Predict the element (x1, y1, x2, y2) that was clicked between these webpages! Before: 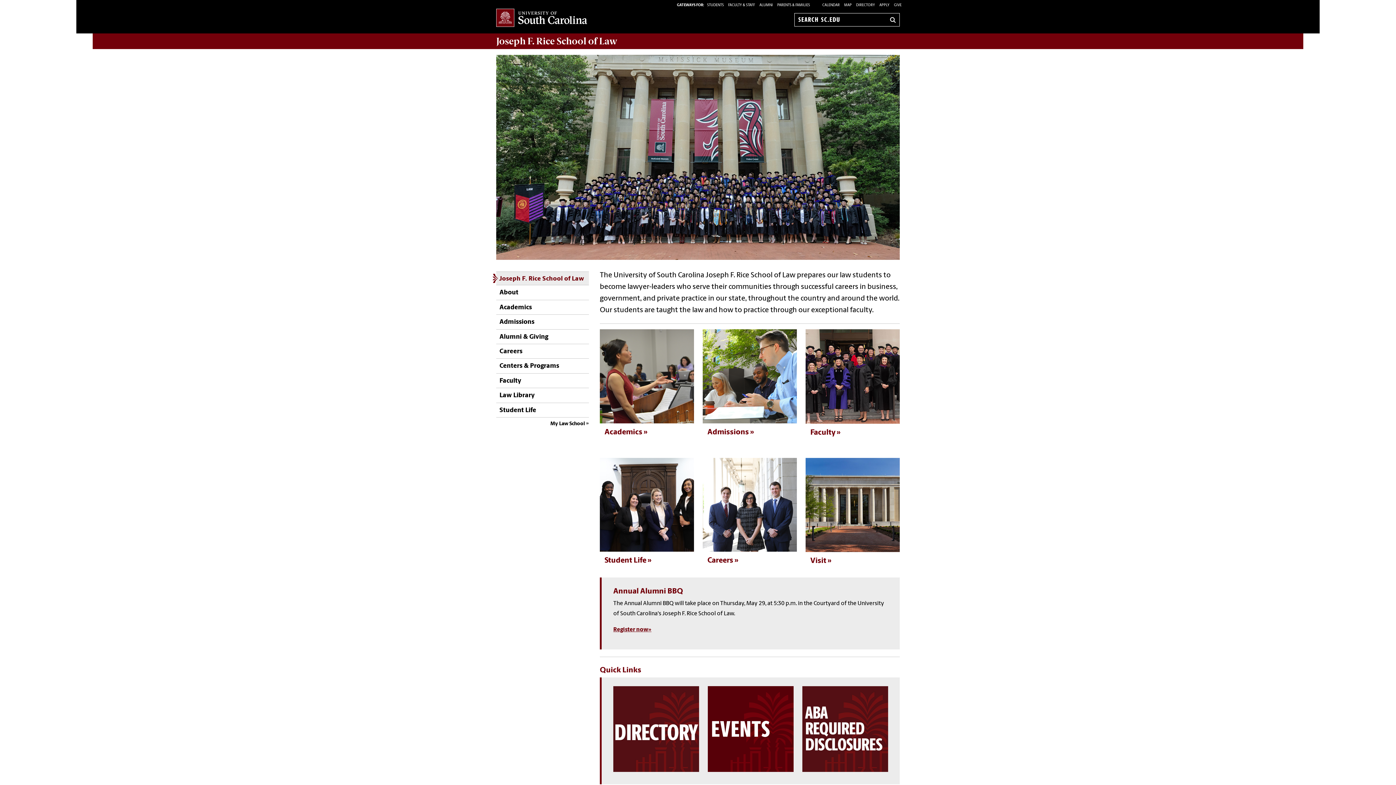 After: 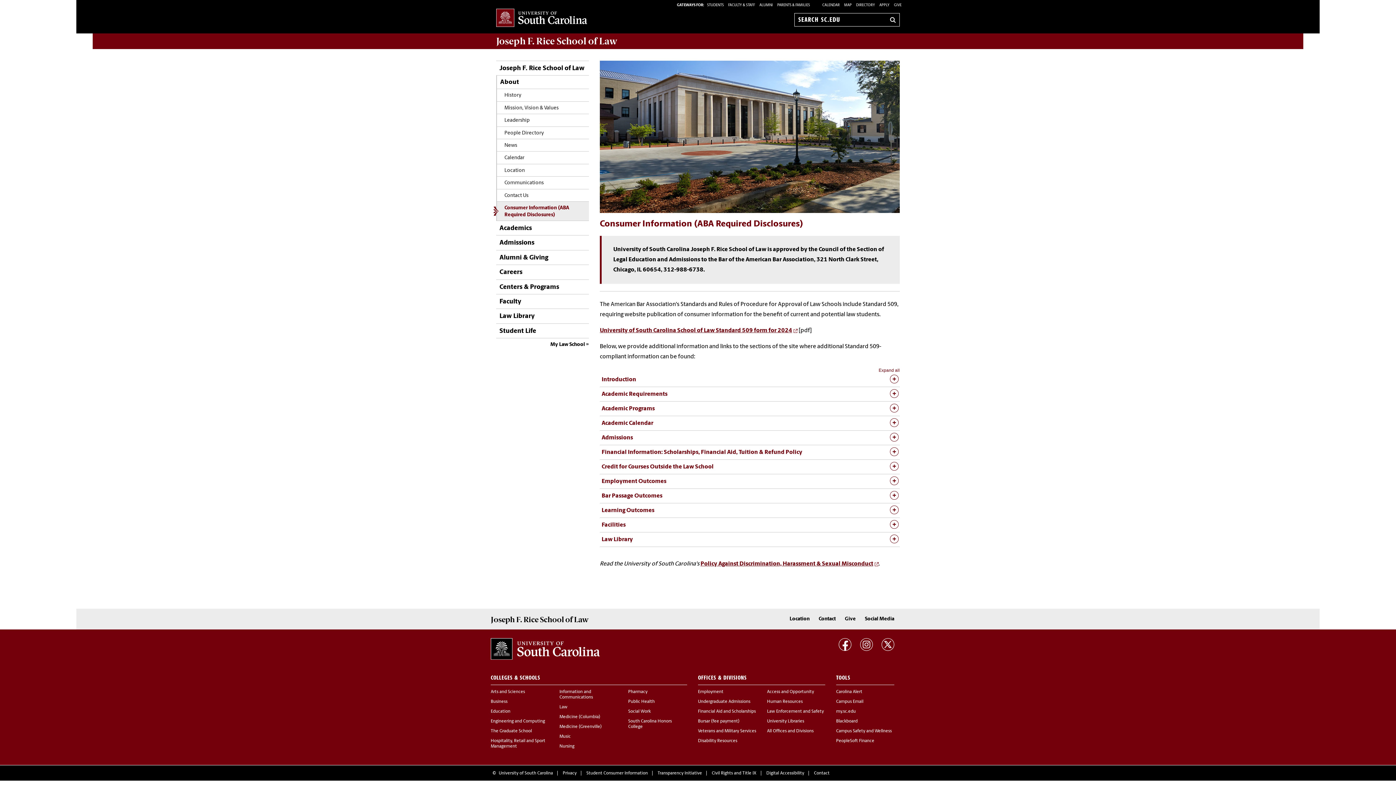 Action: bbox: (802, 686, 888, 772)